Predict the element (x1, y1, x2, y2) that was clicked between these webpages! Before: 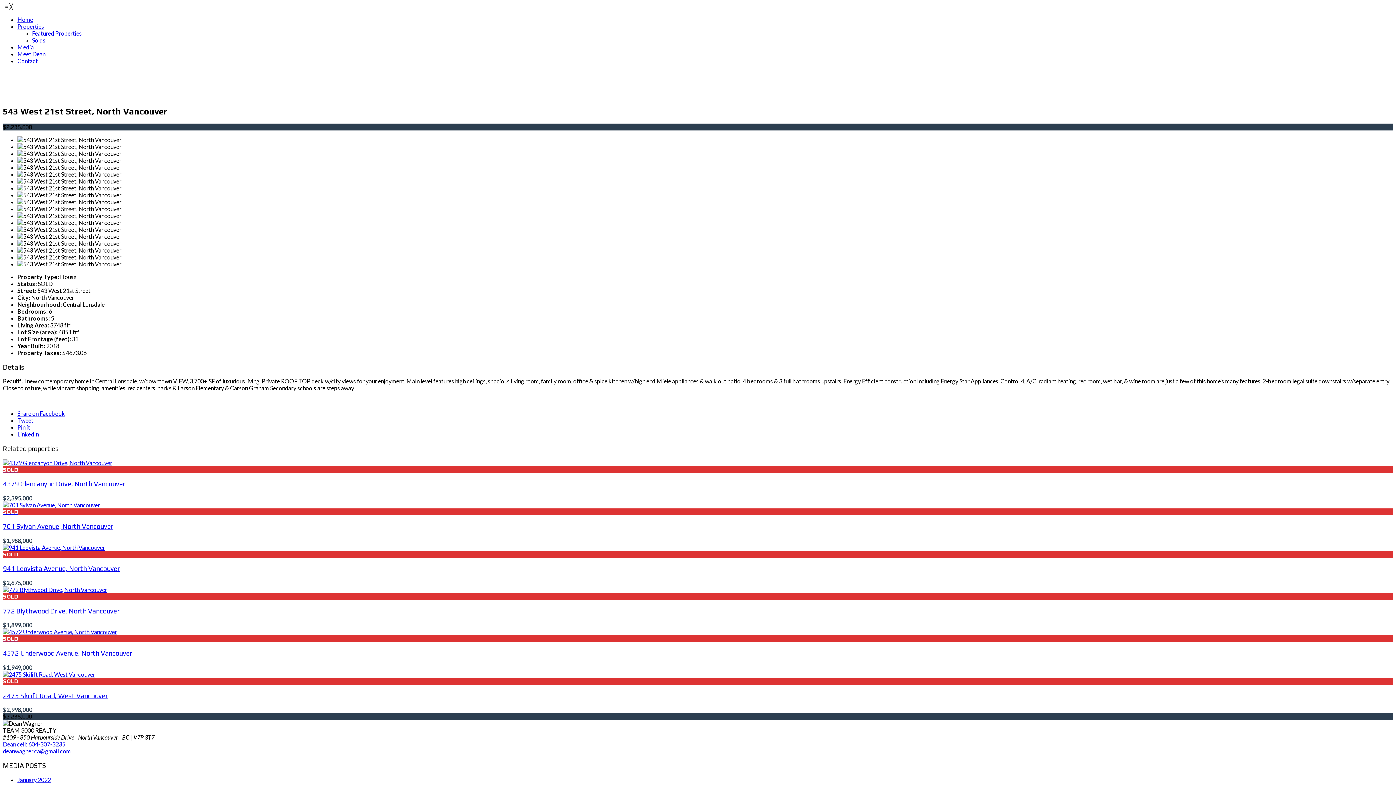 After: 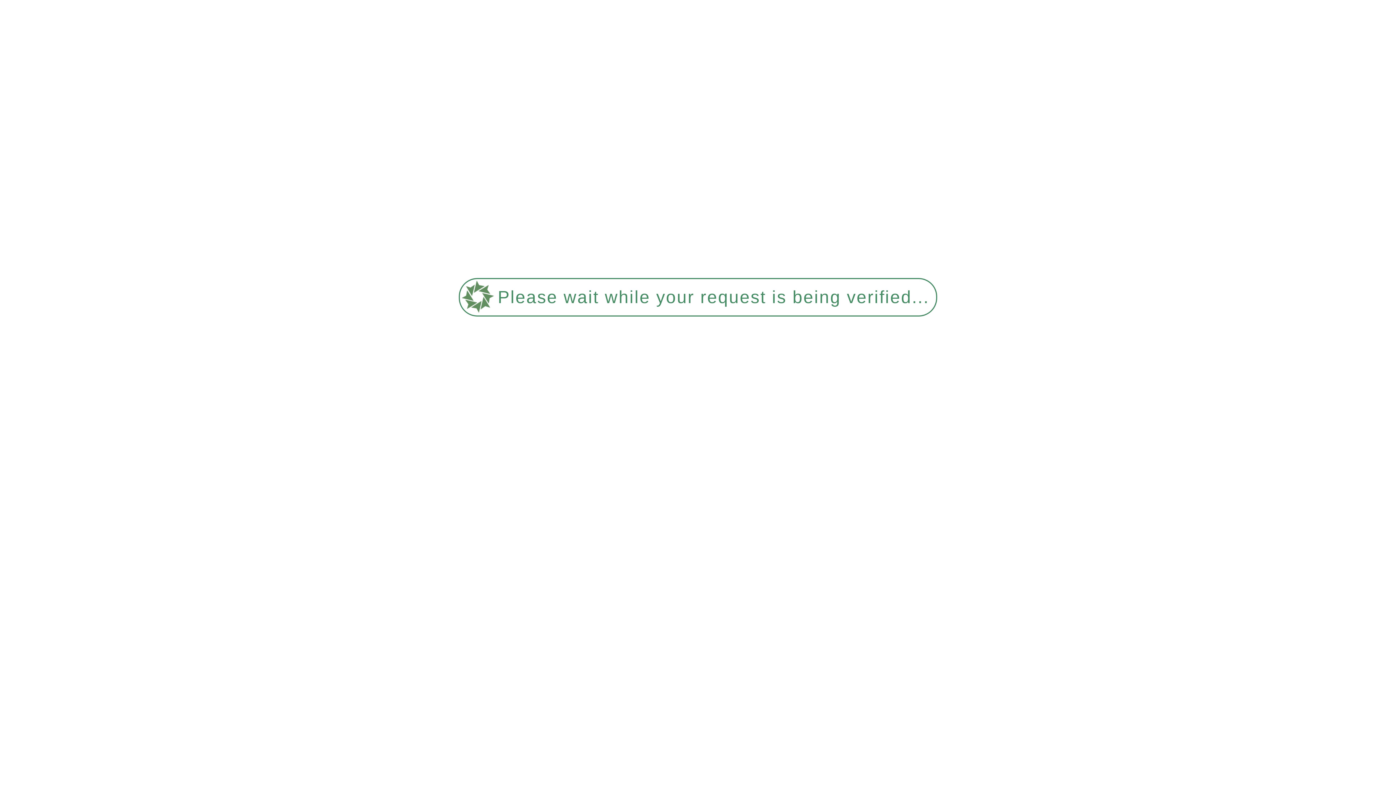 Action: bbox: (32, 29, 81, 36) label: Featured Properties